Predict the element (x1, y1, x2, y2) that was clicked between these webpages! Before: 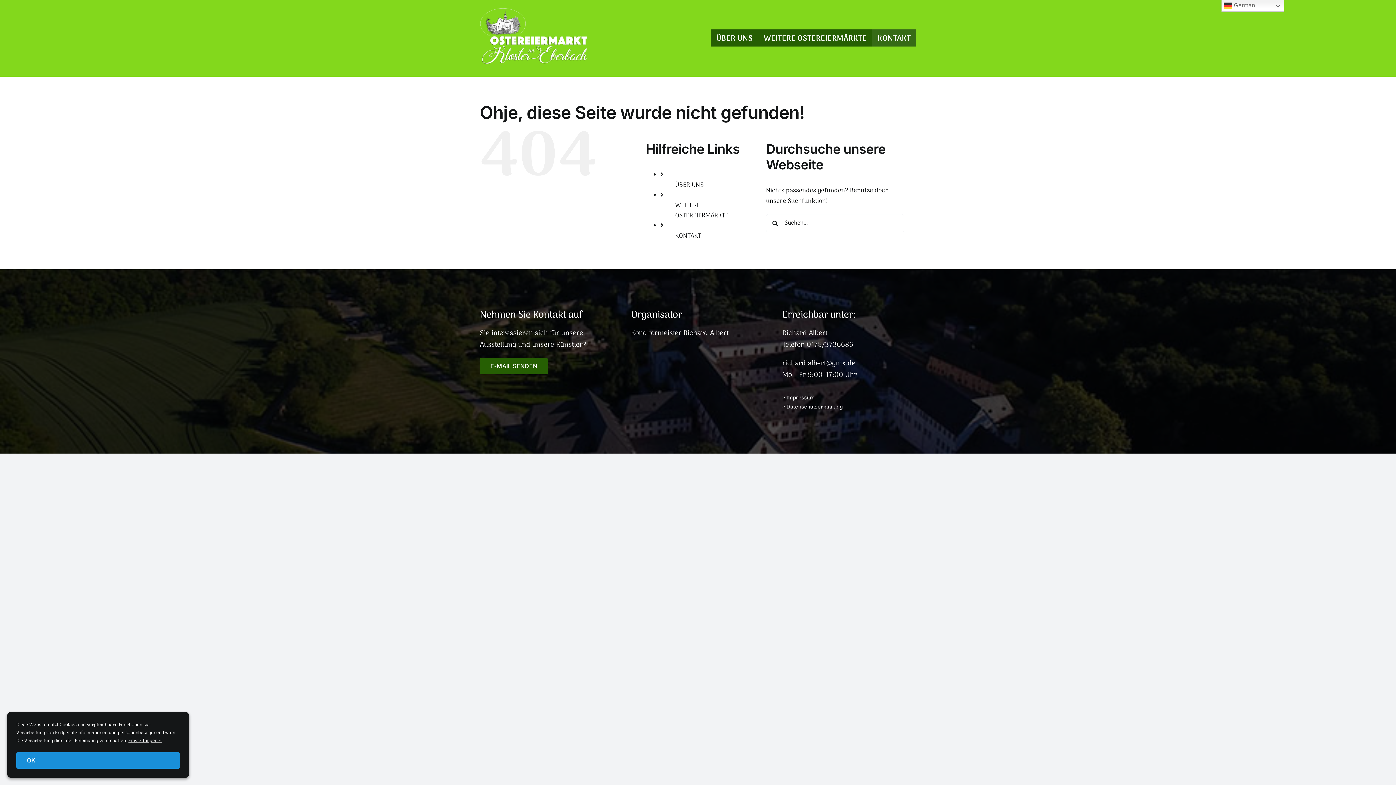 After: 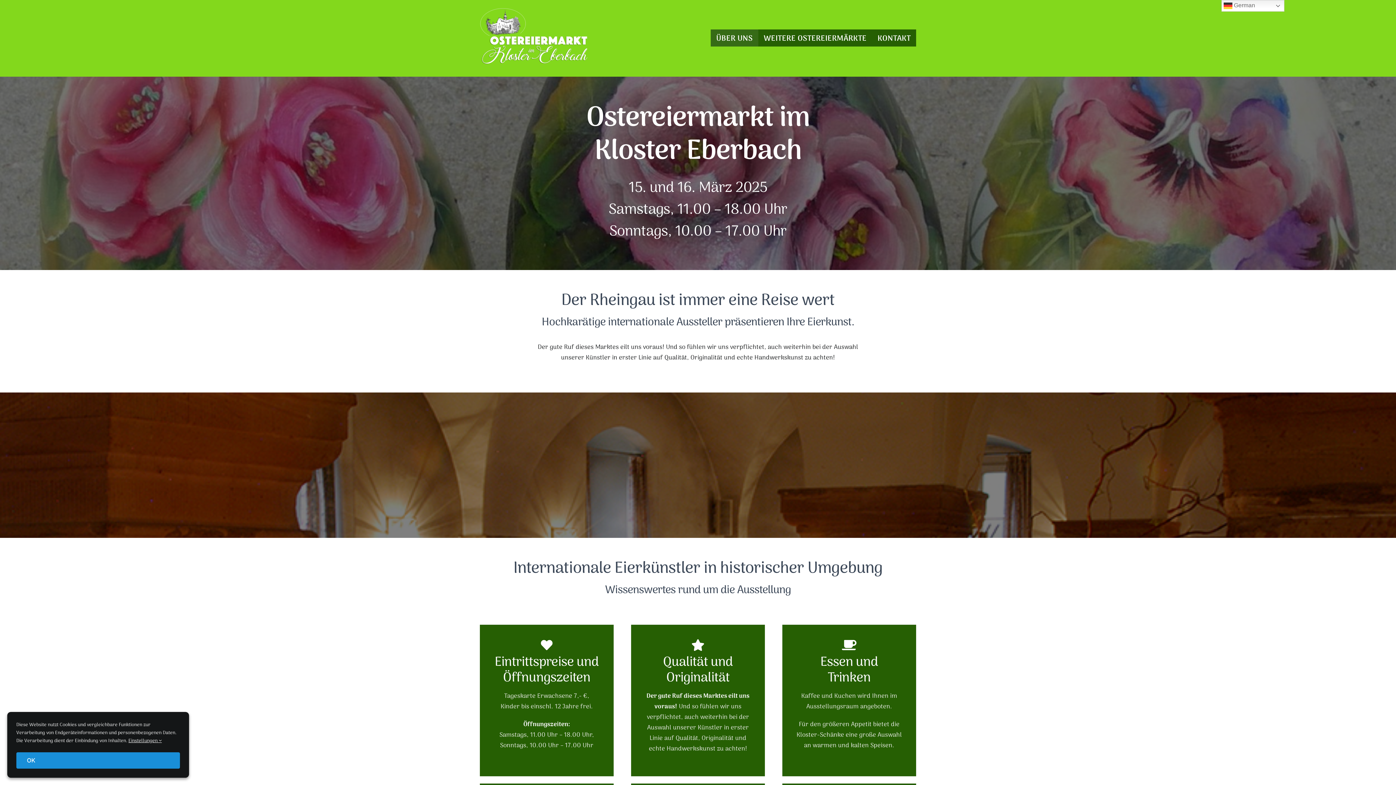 Action: bbox: (710, 29, 758, 46) label: ÜBER UNS